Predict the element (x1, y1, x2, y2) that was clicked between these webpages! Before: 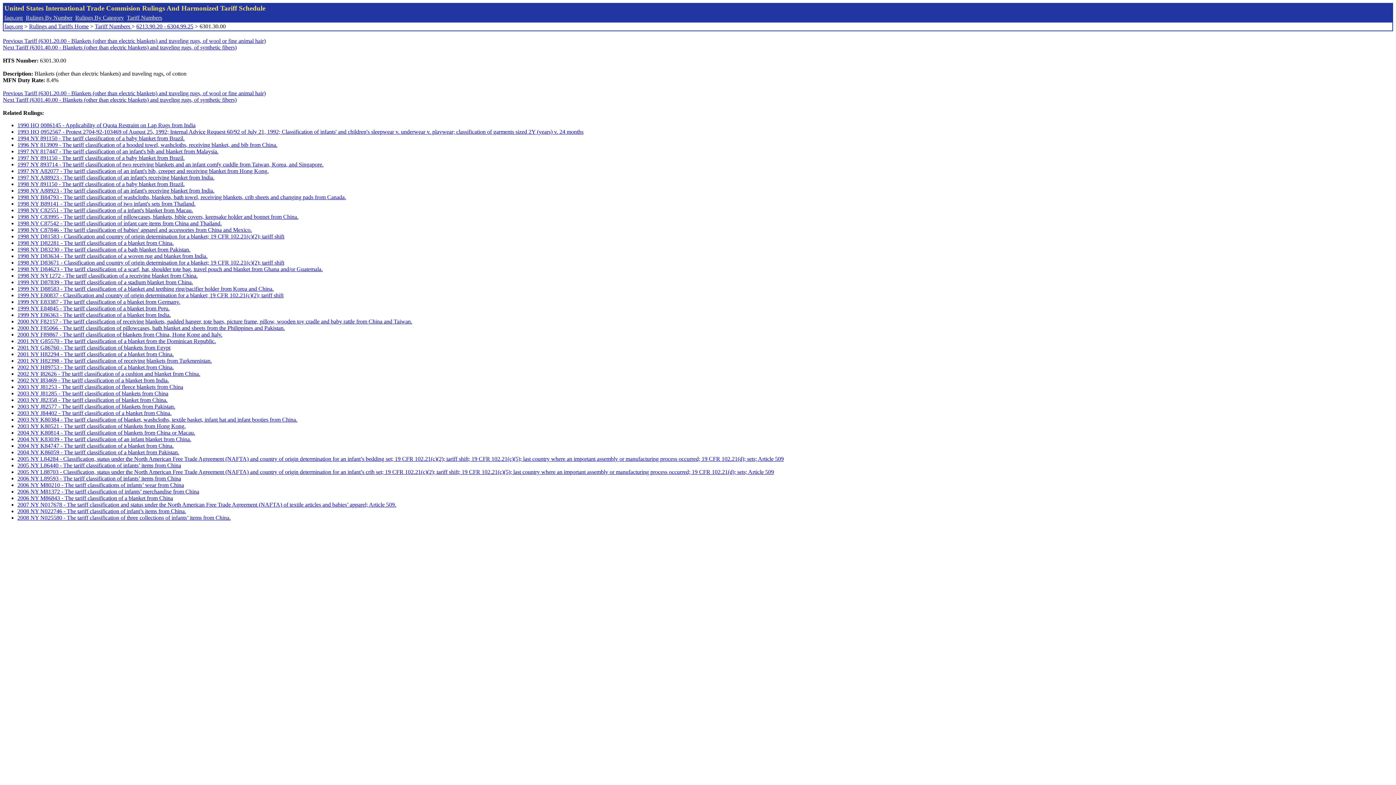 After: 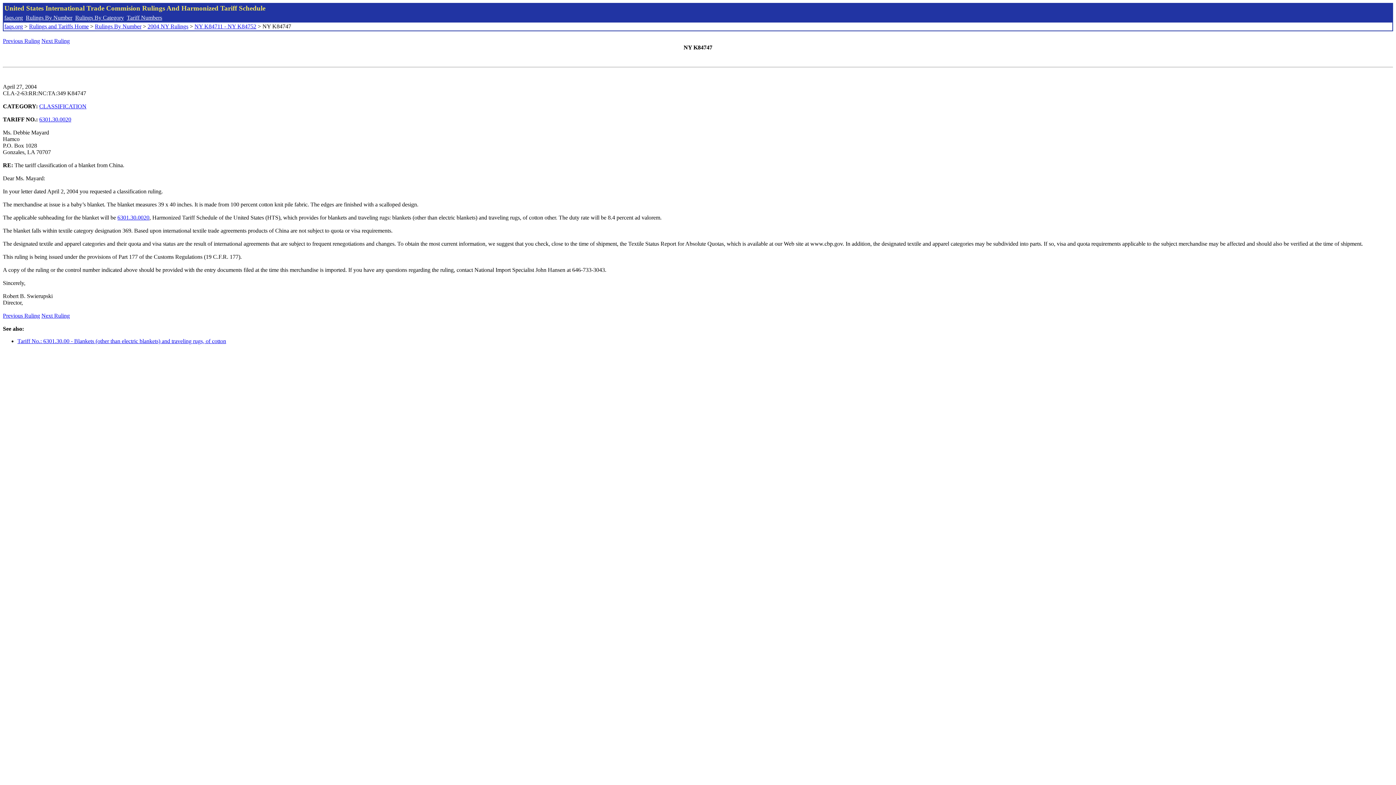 Action: label: 2004 NY K84747 - The tariff classification of a blanket from China. bbox: (17, 442, 173, 449)